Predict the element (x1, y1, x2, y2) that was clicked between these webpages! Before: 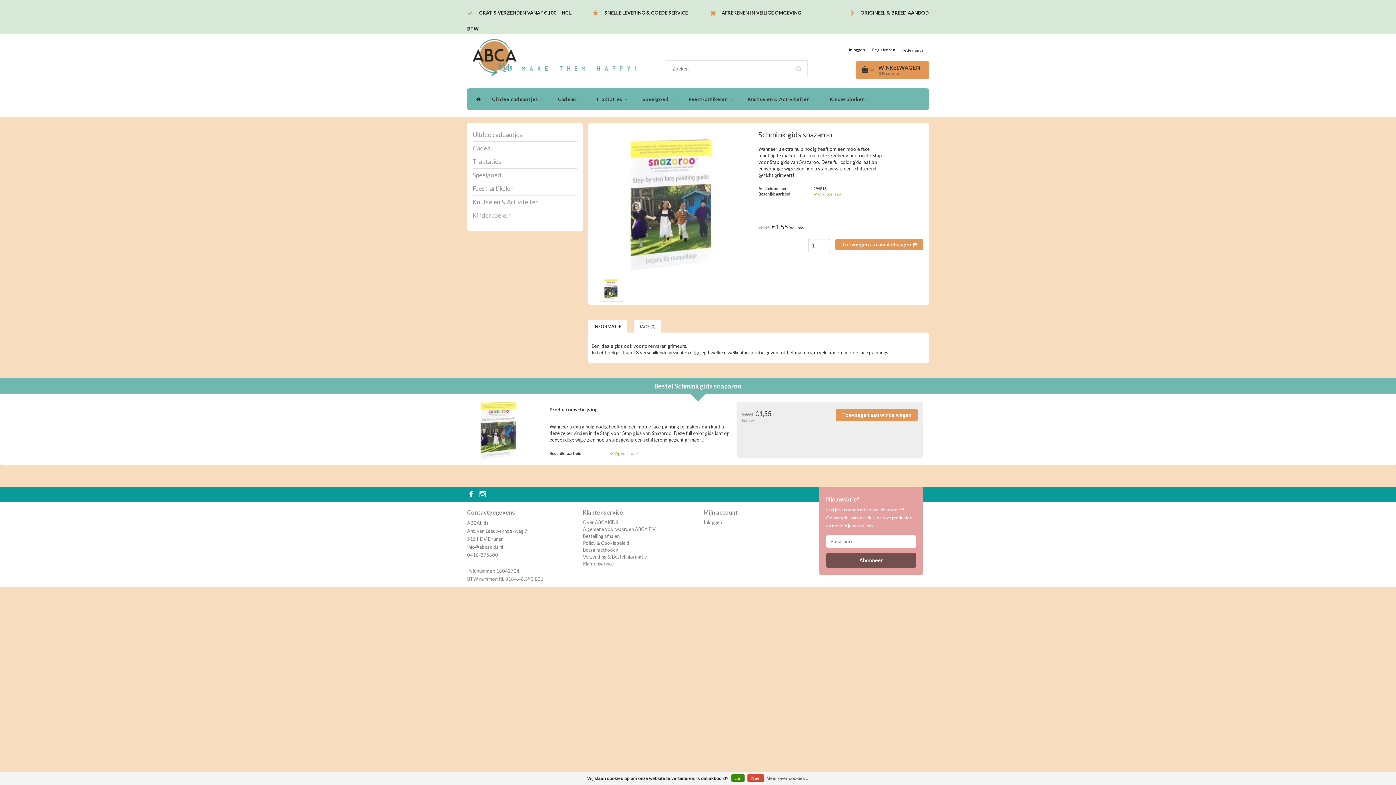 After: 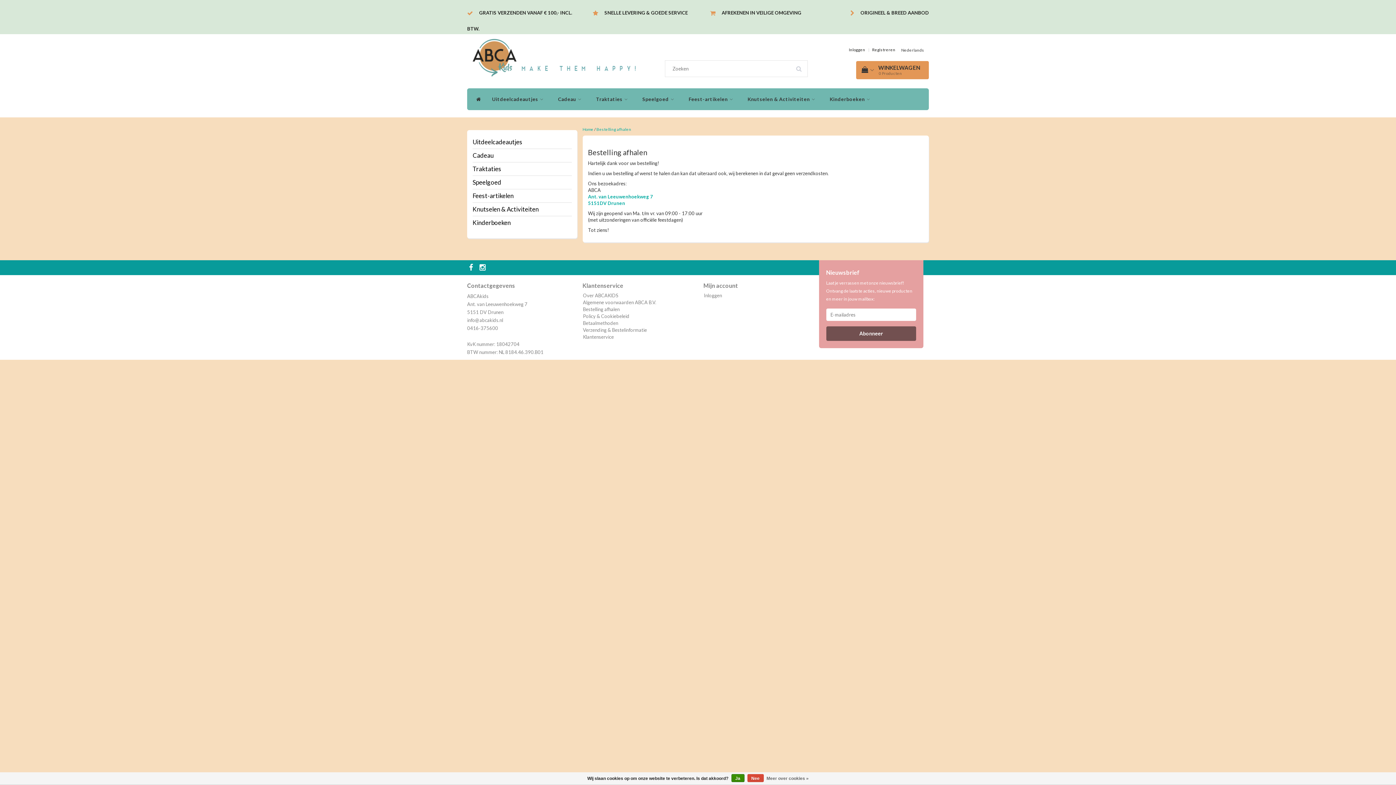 Action: label: Bestelling afhalen bbox: (583, 533, 619, 539)